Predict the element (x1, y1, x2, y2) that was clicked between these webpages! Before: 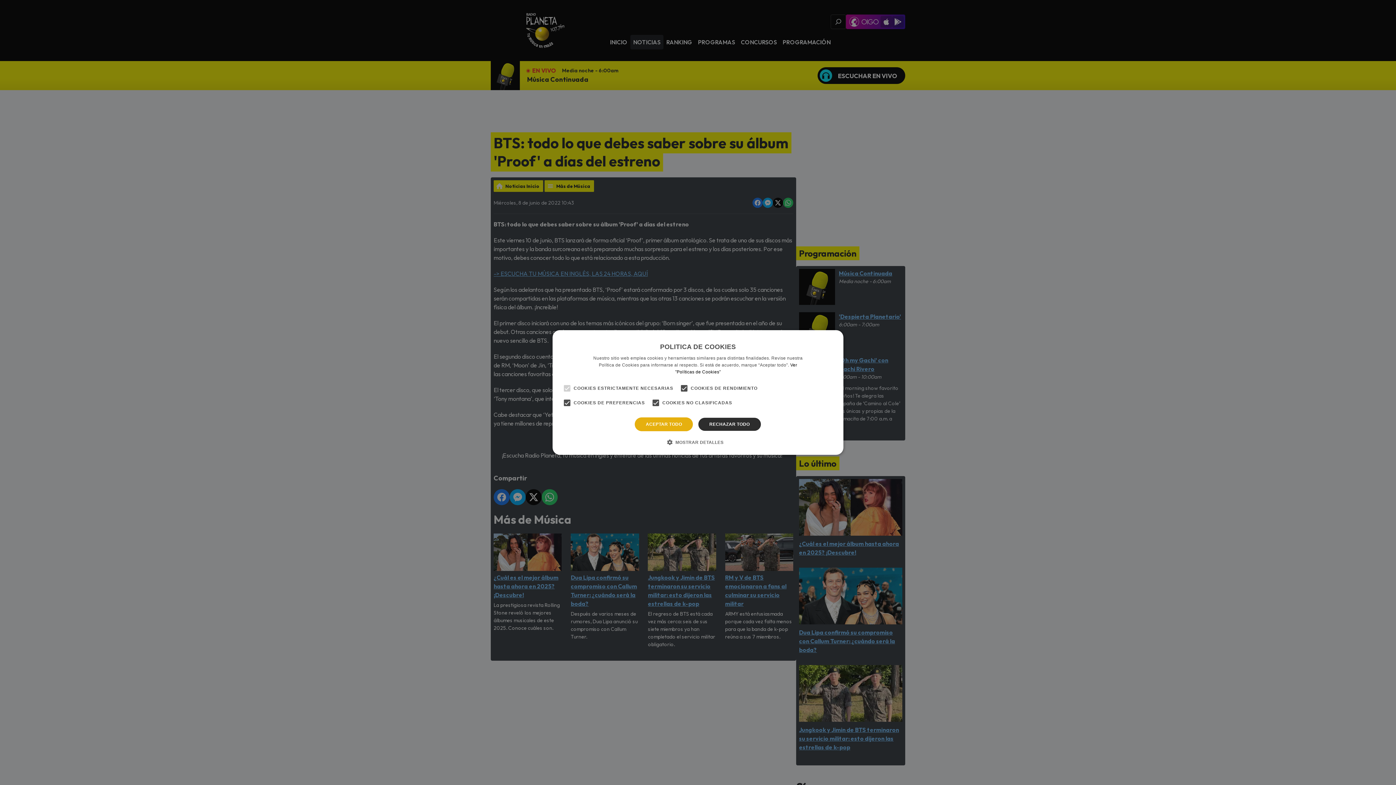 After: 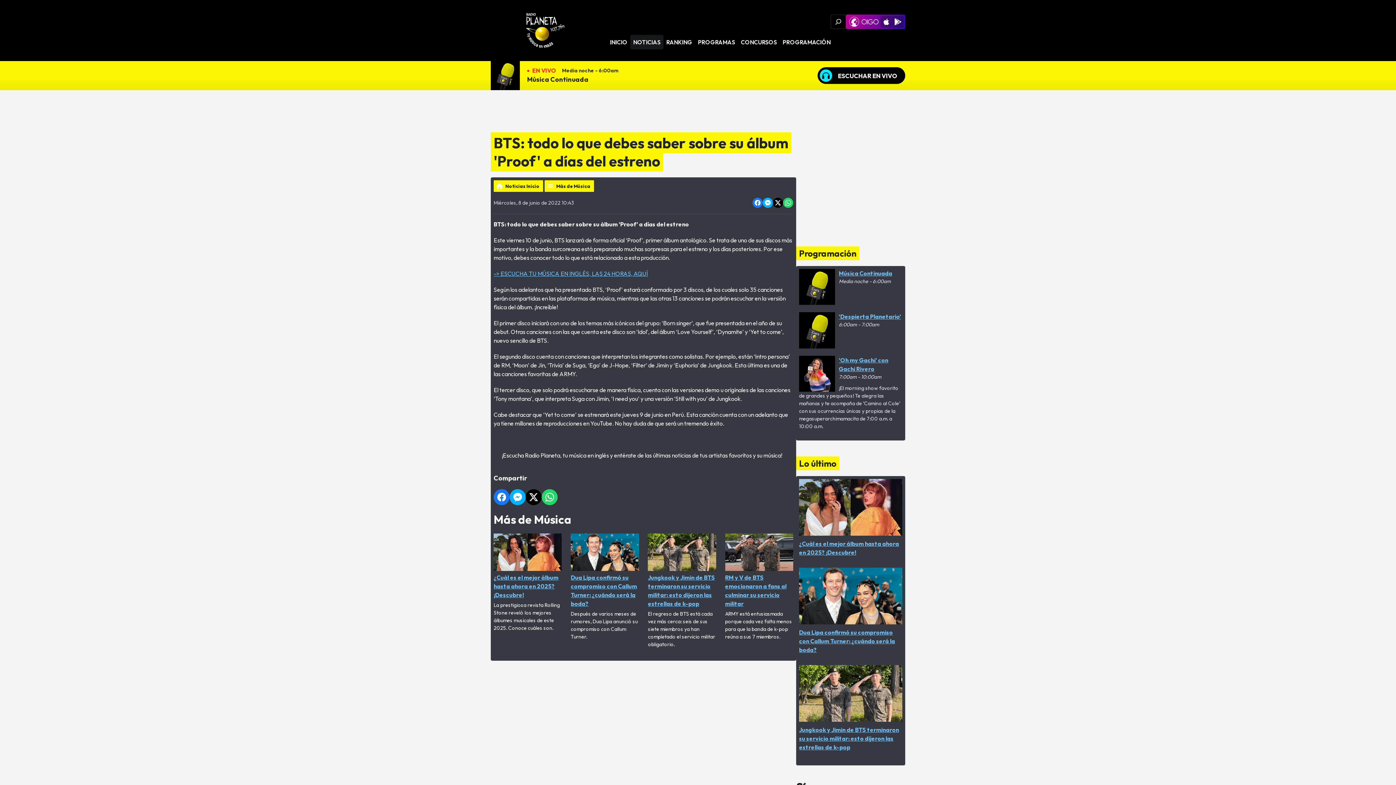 Action: label: ACEPTAR TODO bbox: (635, 417, 693, 431)